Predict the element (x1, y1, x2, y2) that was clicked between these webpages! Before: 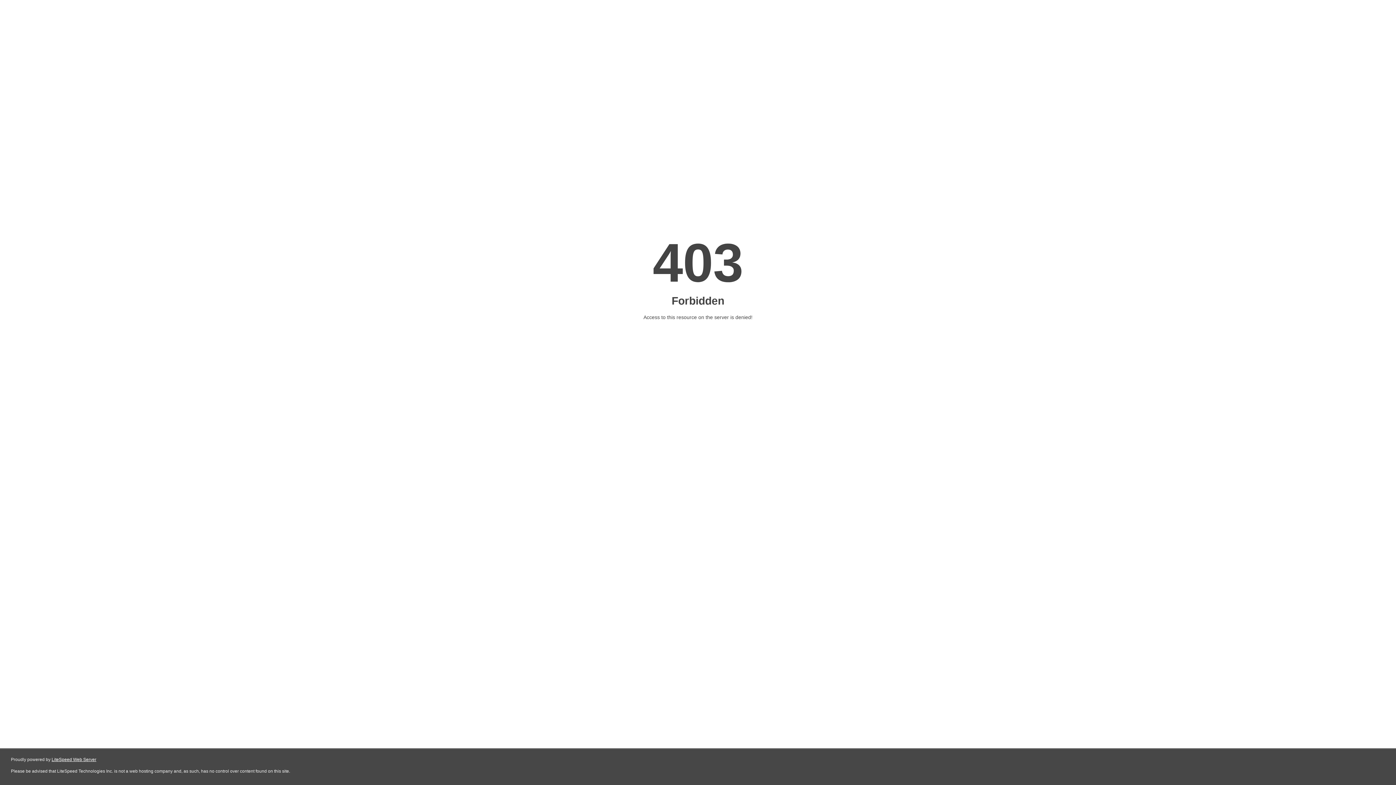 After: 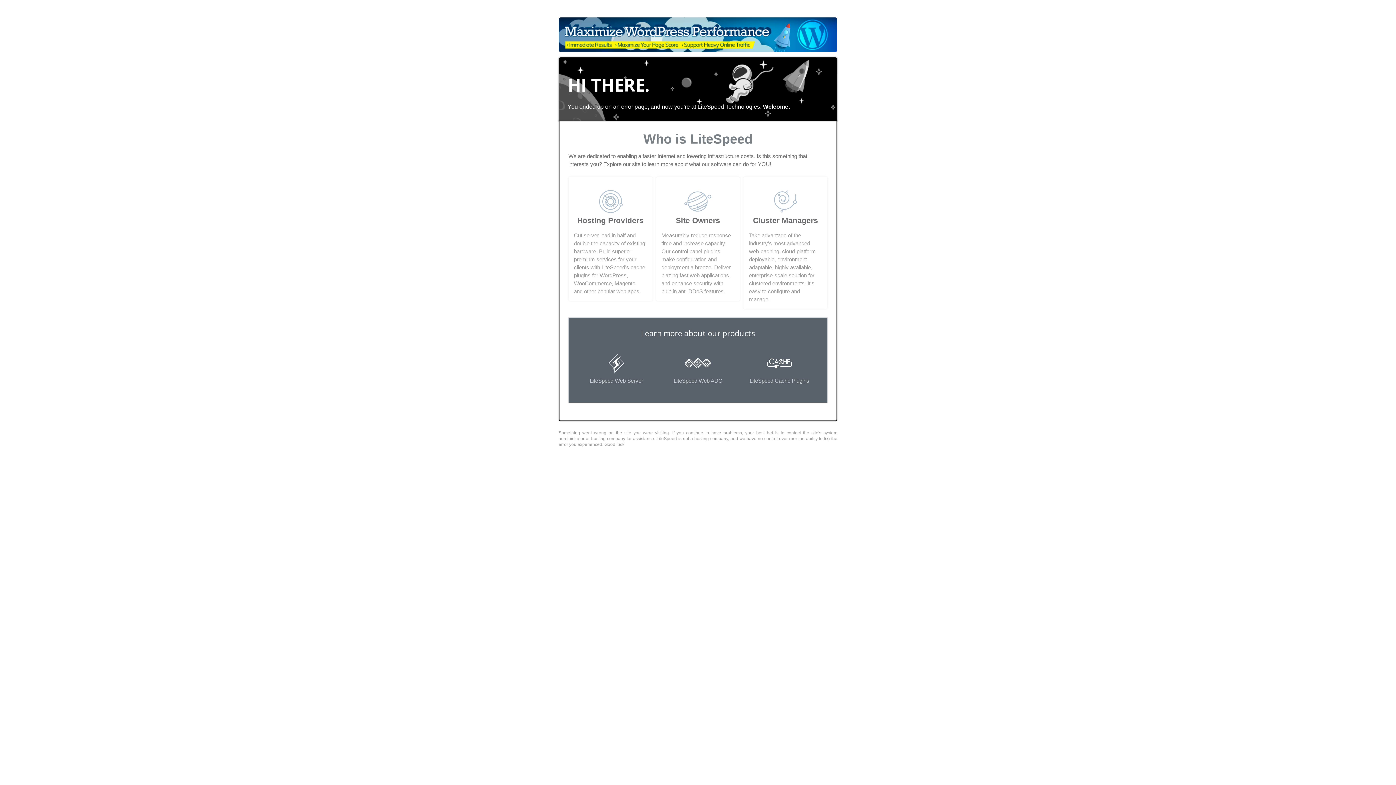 Action: bbox: (51, 757, 96, 762) label: LiteSpeed Web Server